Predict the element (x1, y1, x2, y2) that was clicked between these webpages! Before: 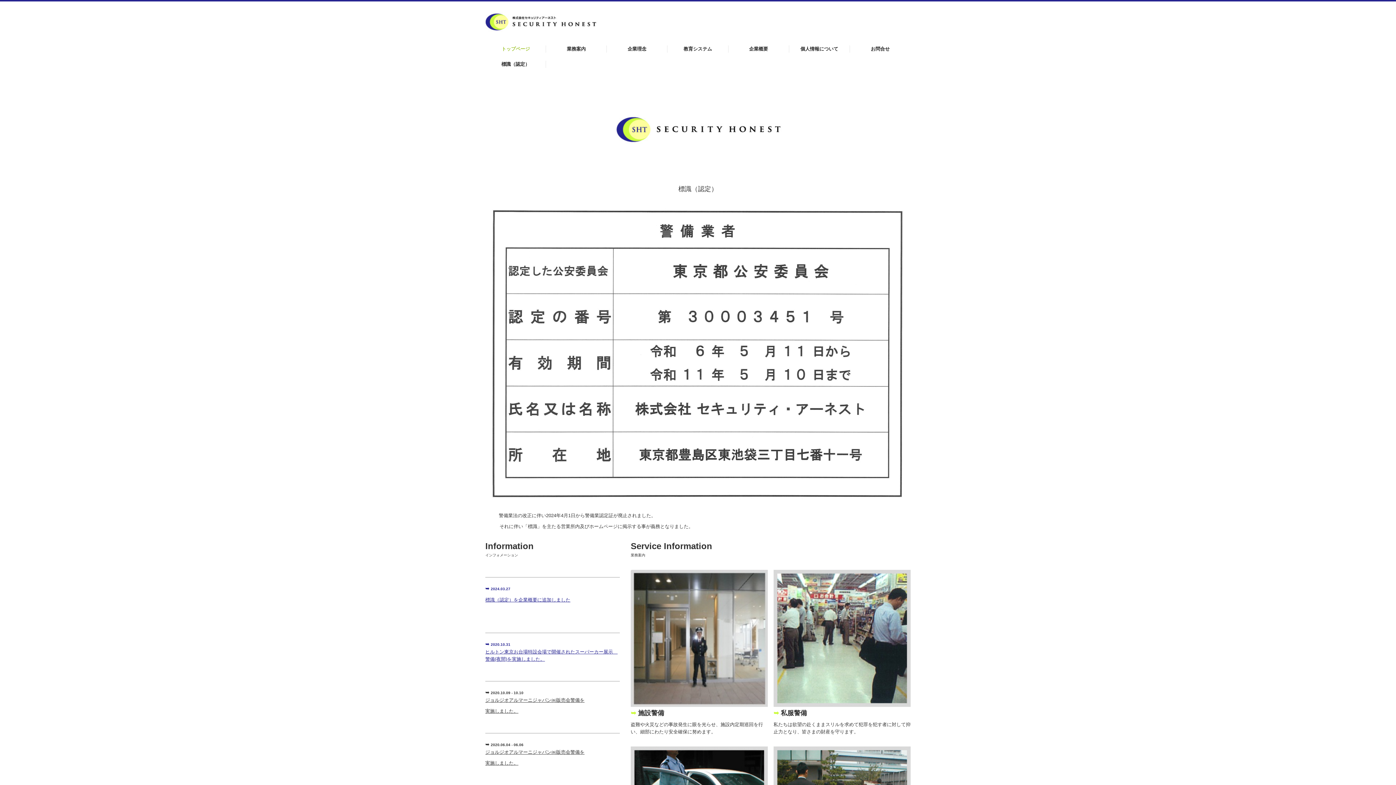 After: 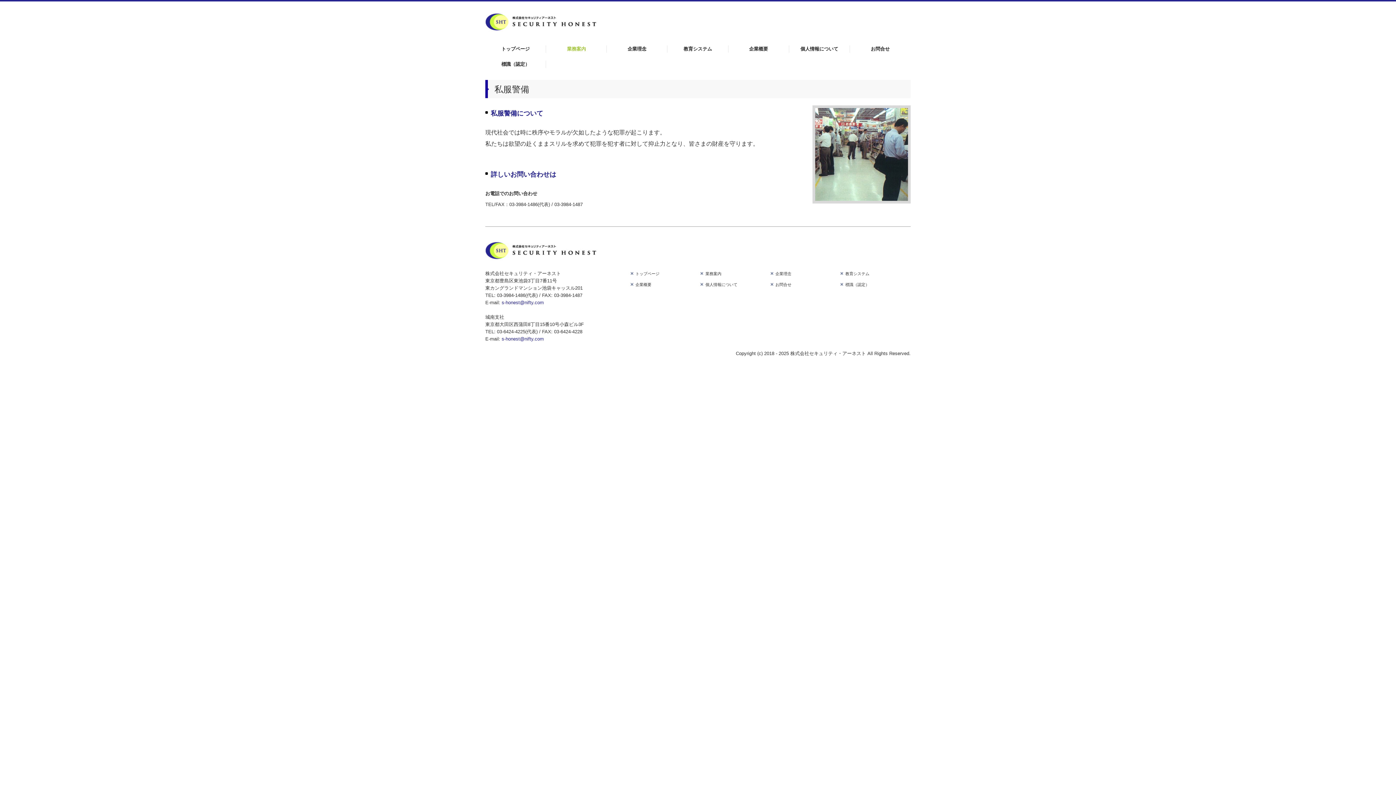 Action: bbox: (773, 636, 910, 642)